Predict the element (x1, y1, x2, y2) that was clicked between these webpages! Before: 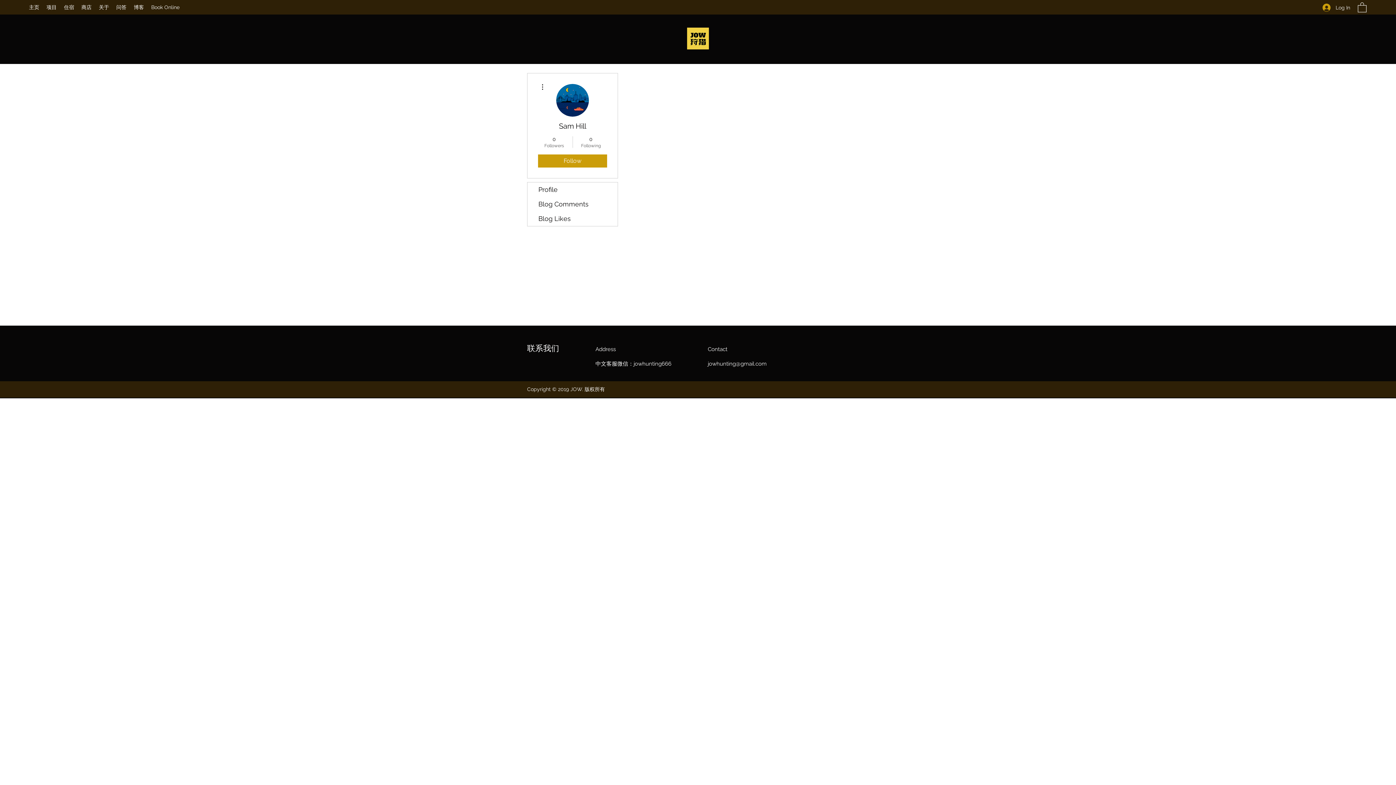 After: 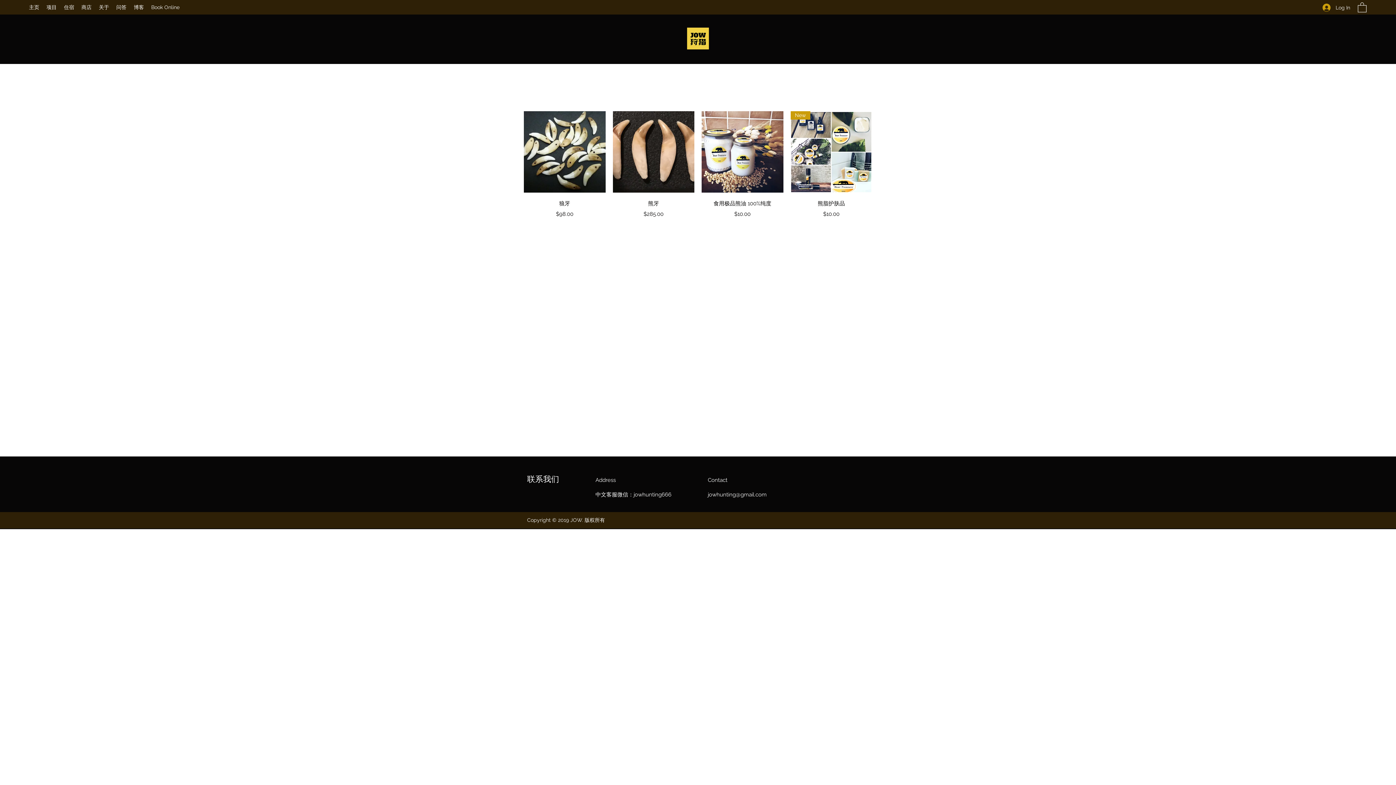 Action: bbox: (77, 1, 95, 12) label: 商店